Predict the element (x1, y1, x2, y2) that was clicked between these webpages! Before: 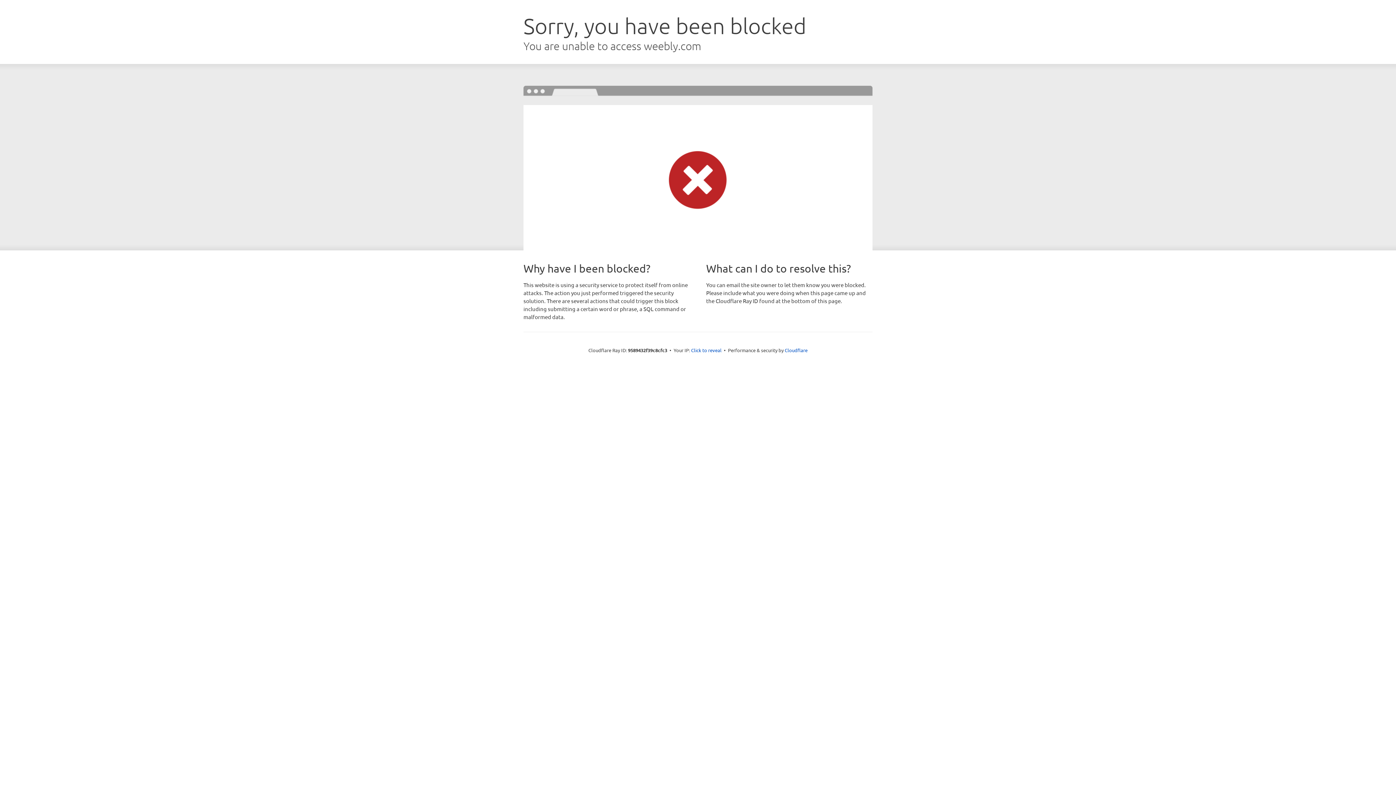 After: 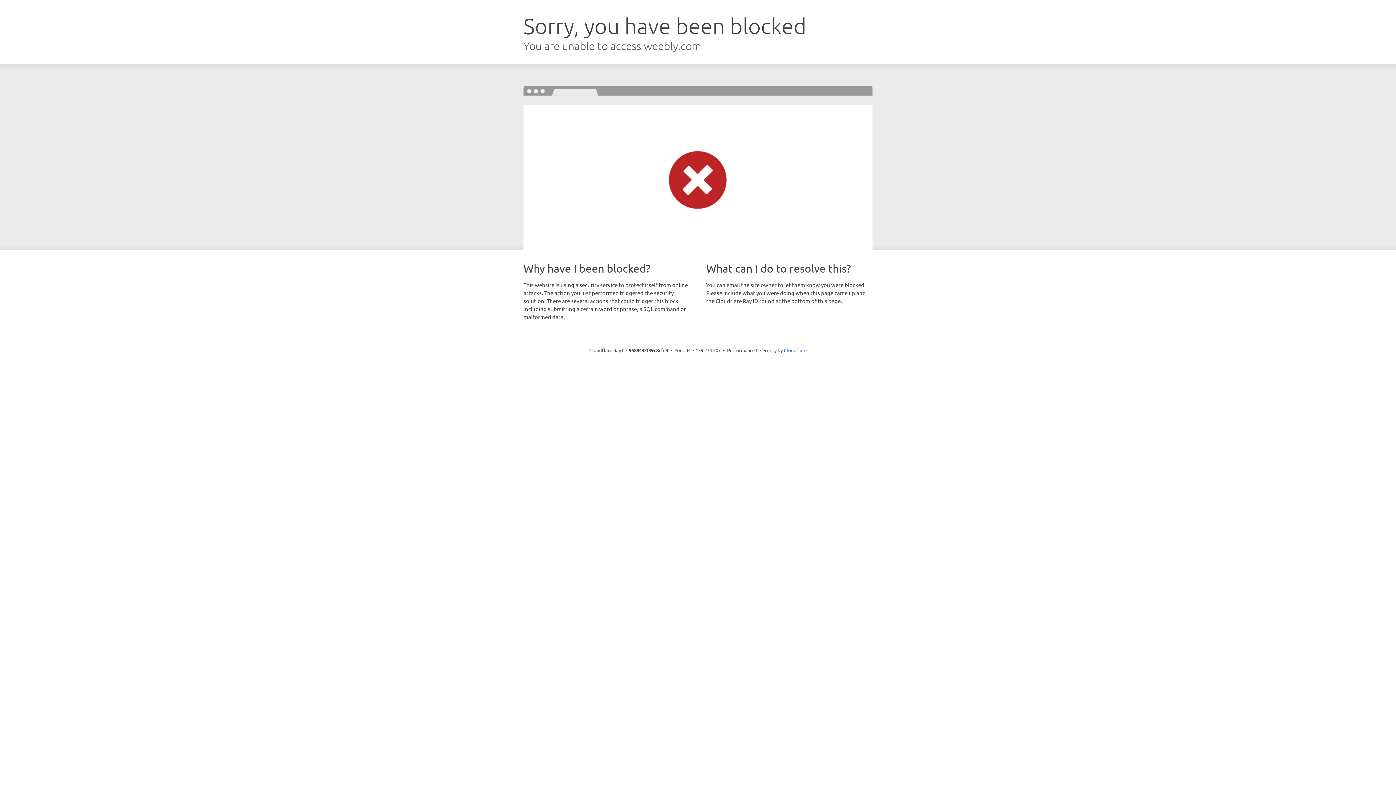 Action: label: Click to reveal bbox: (691, 346, 721, 353)